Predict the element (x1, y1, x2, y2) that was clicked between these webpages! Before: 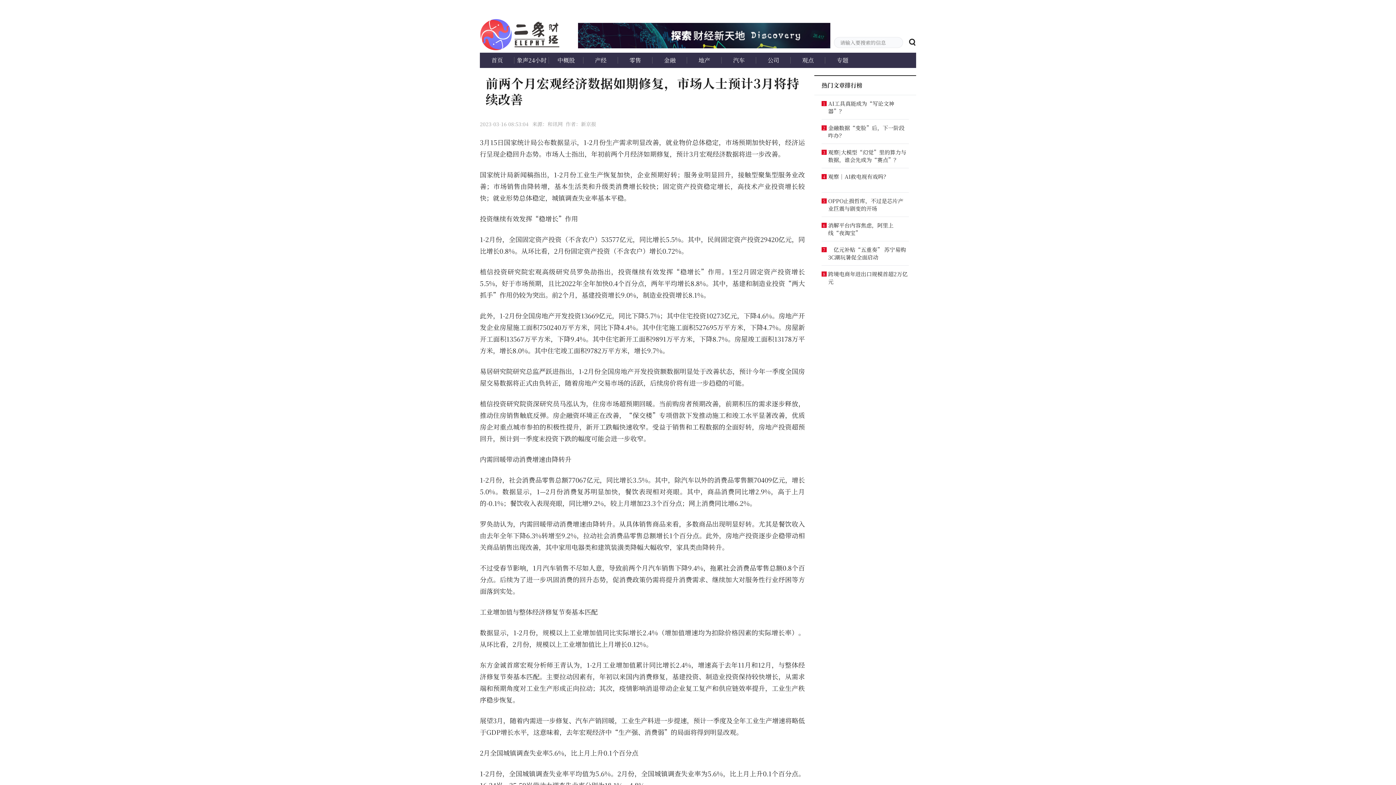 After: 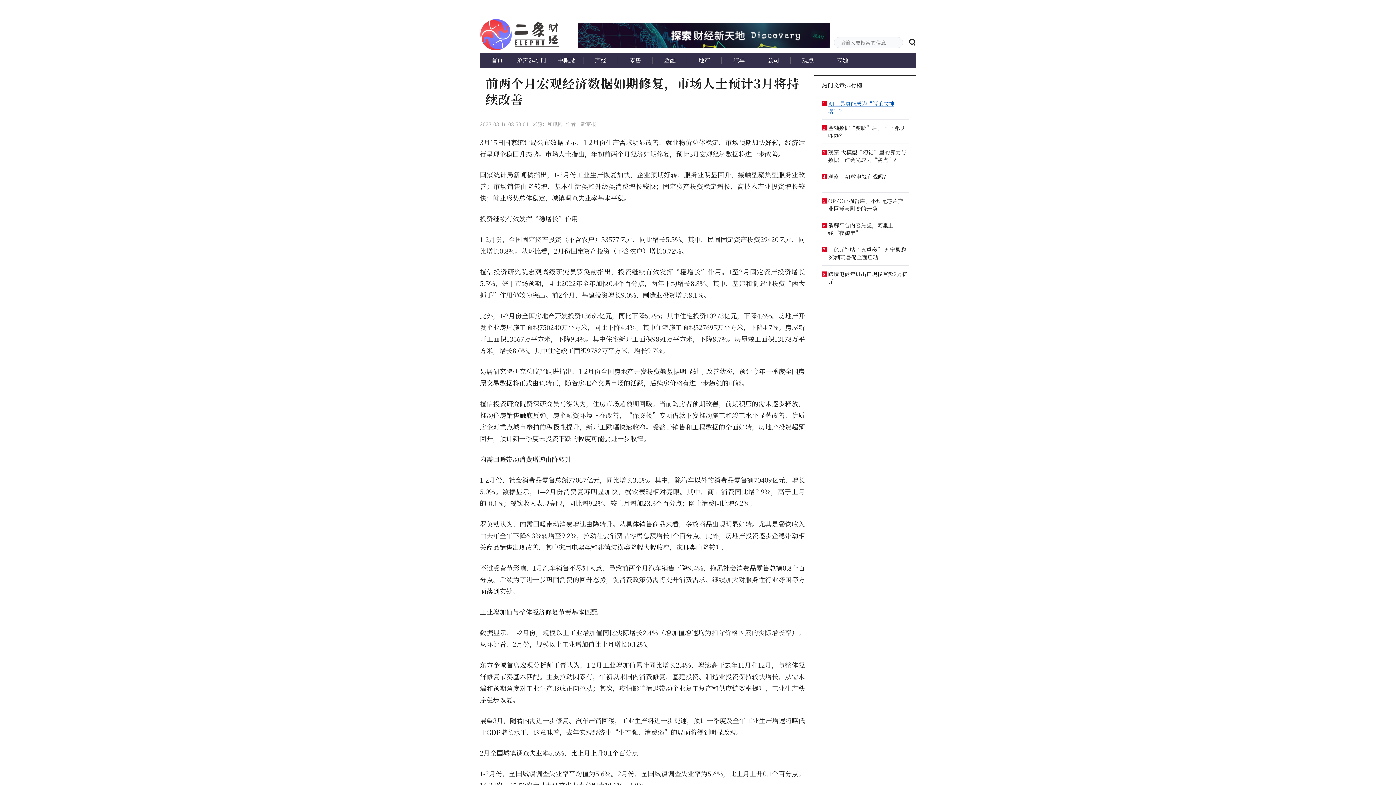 Action: label: AI工具真能成为“写论文神器”？ bbox: (828, 99, 908, 114)